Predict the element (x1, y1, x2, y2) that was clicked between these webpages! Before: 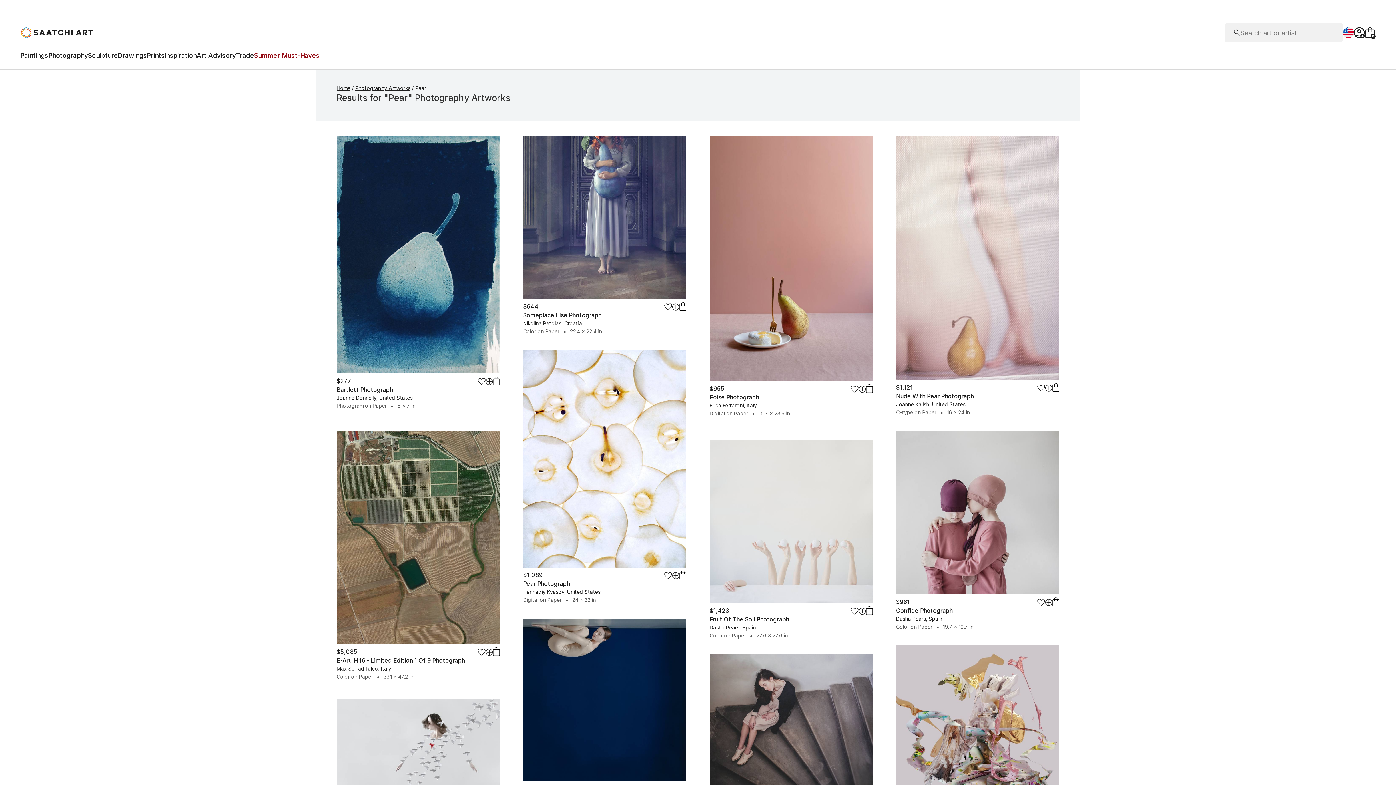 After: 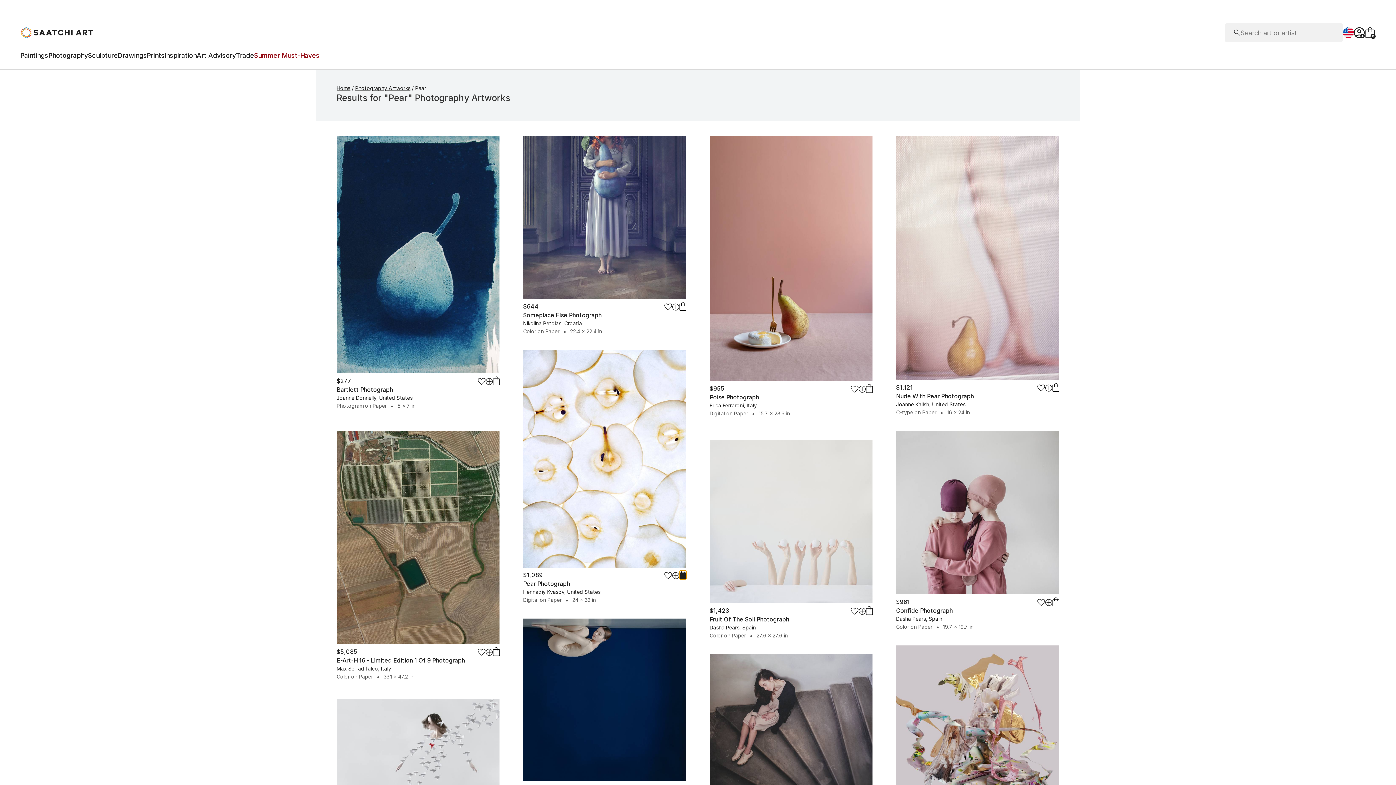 Action: bbox: (679, 570, 686, 579)